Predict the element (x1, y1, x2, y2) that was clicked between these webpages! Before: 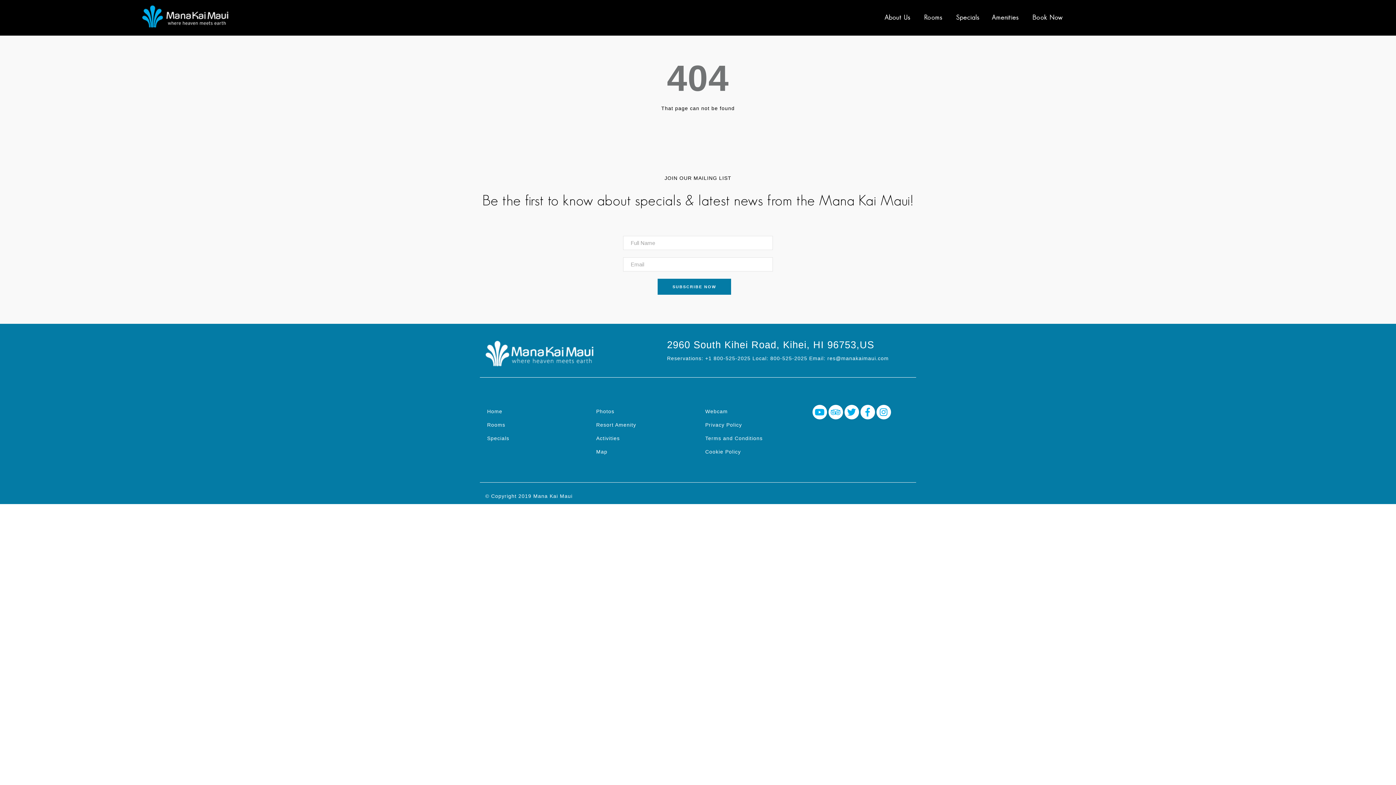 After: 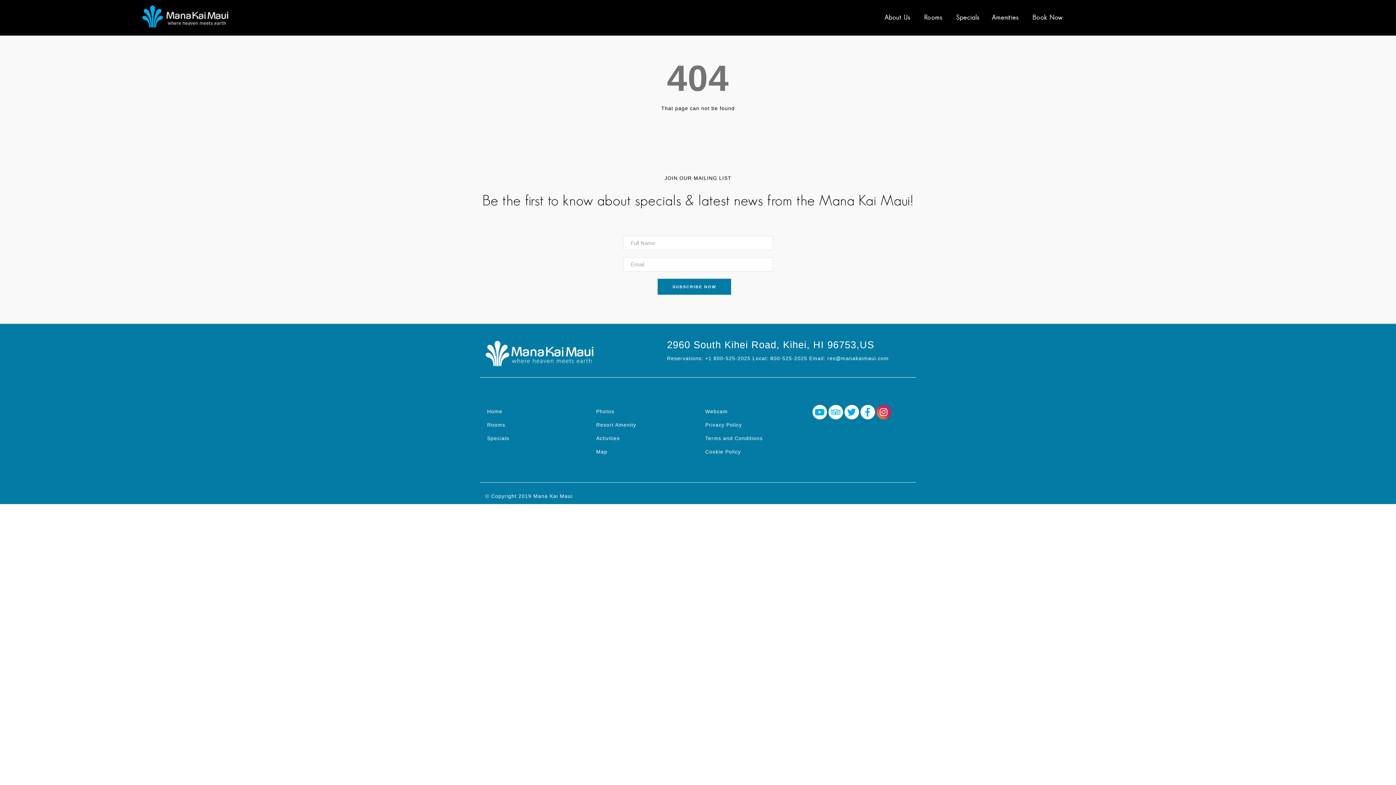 Action: bbox: (876, 410, 891, 416)